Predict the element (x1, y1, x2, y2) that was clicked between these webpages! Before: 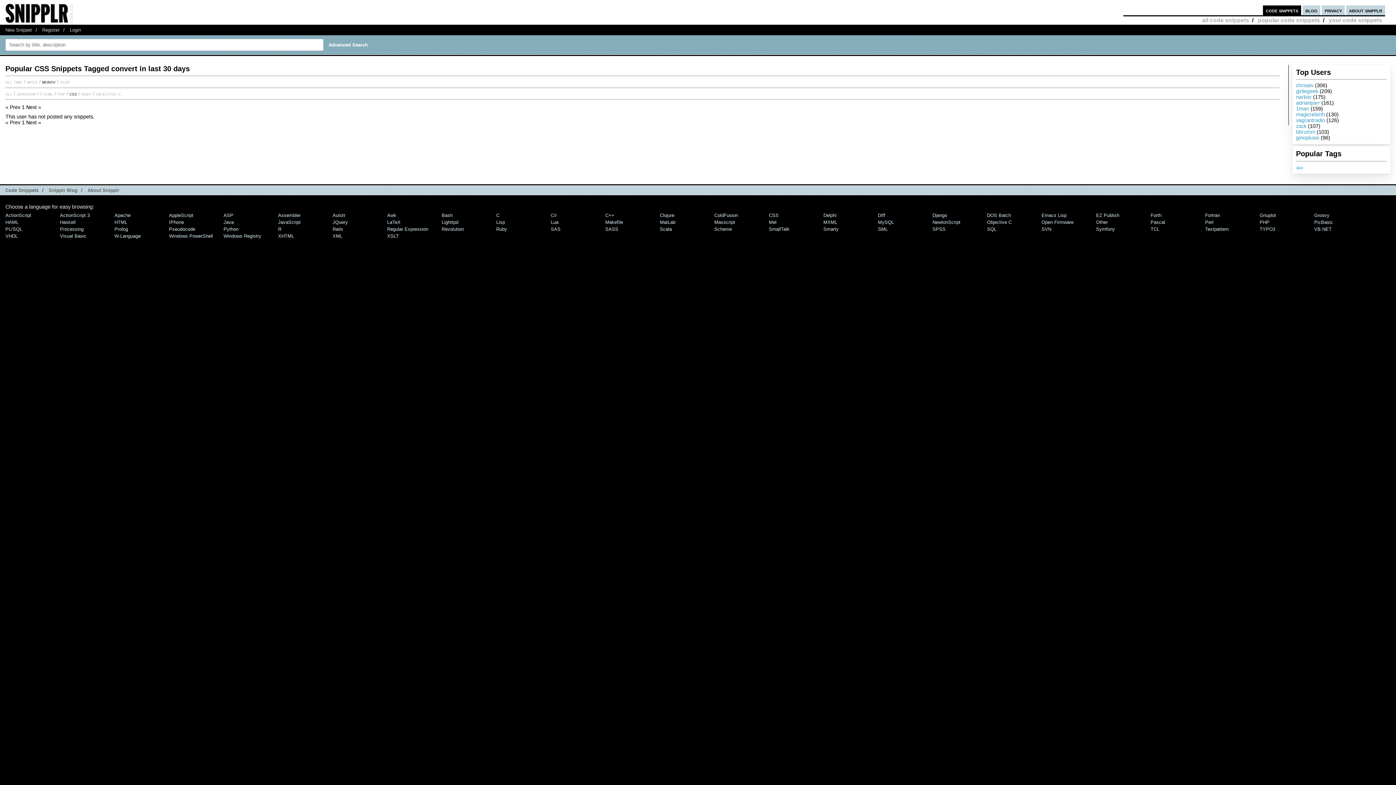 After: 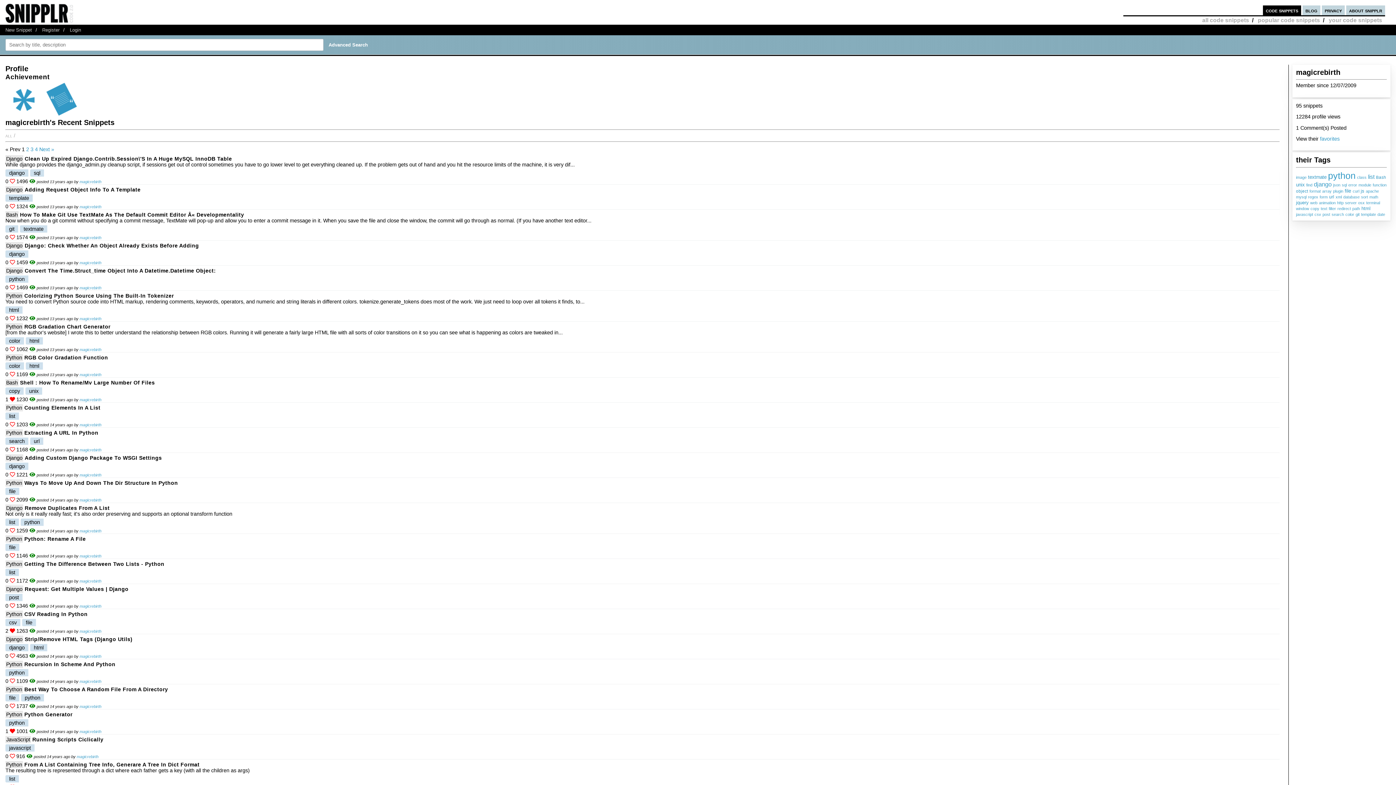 Action: label: magicrebirth bbox: (1296, 111, 1325, 117)